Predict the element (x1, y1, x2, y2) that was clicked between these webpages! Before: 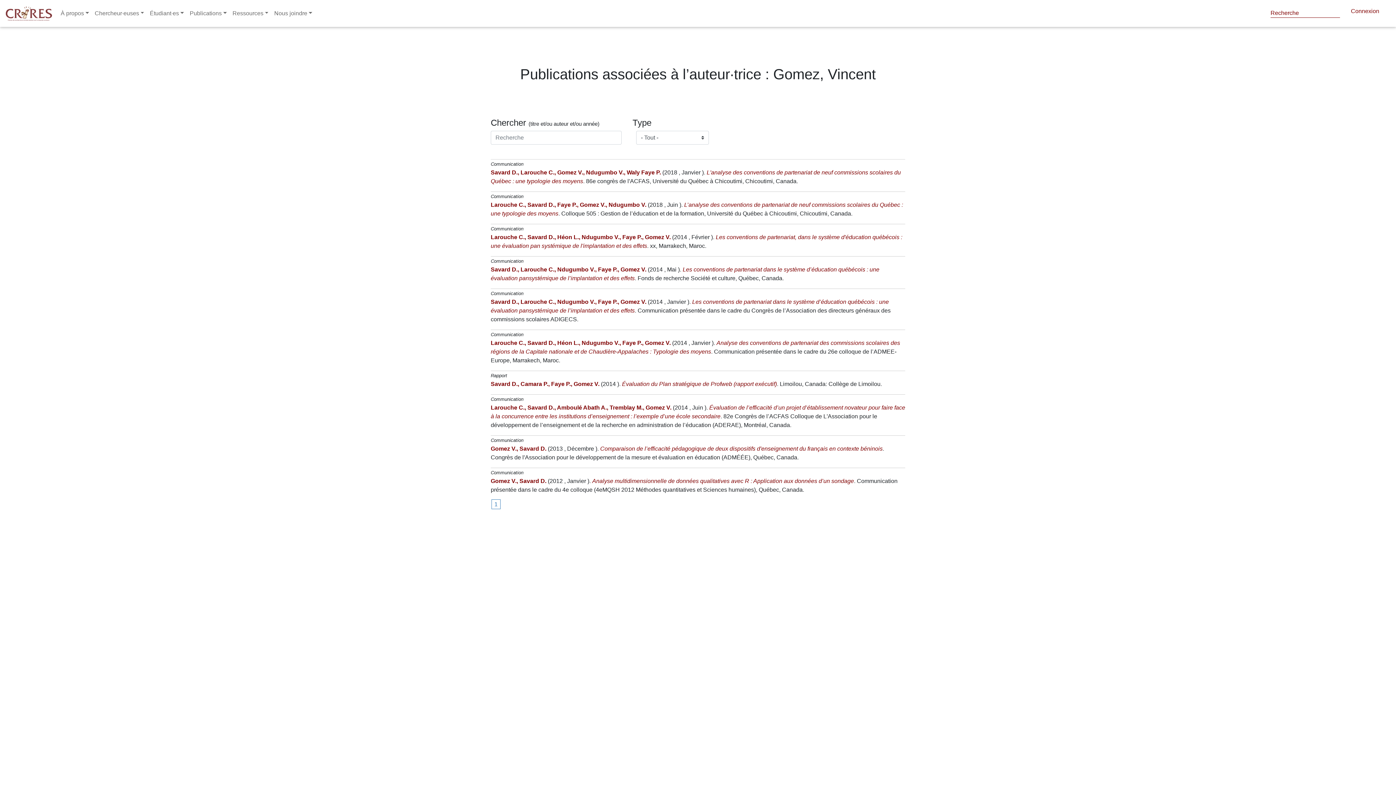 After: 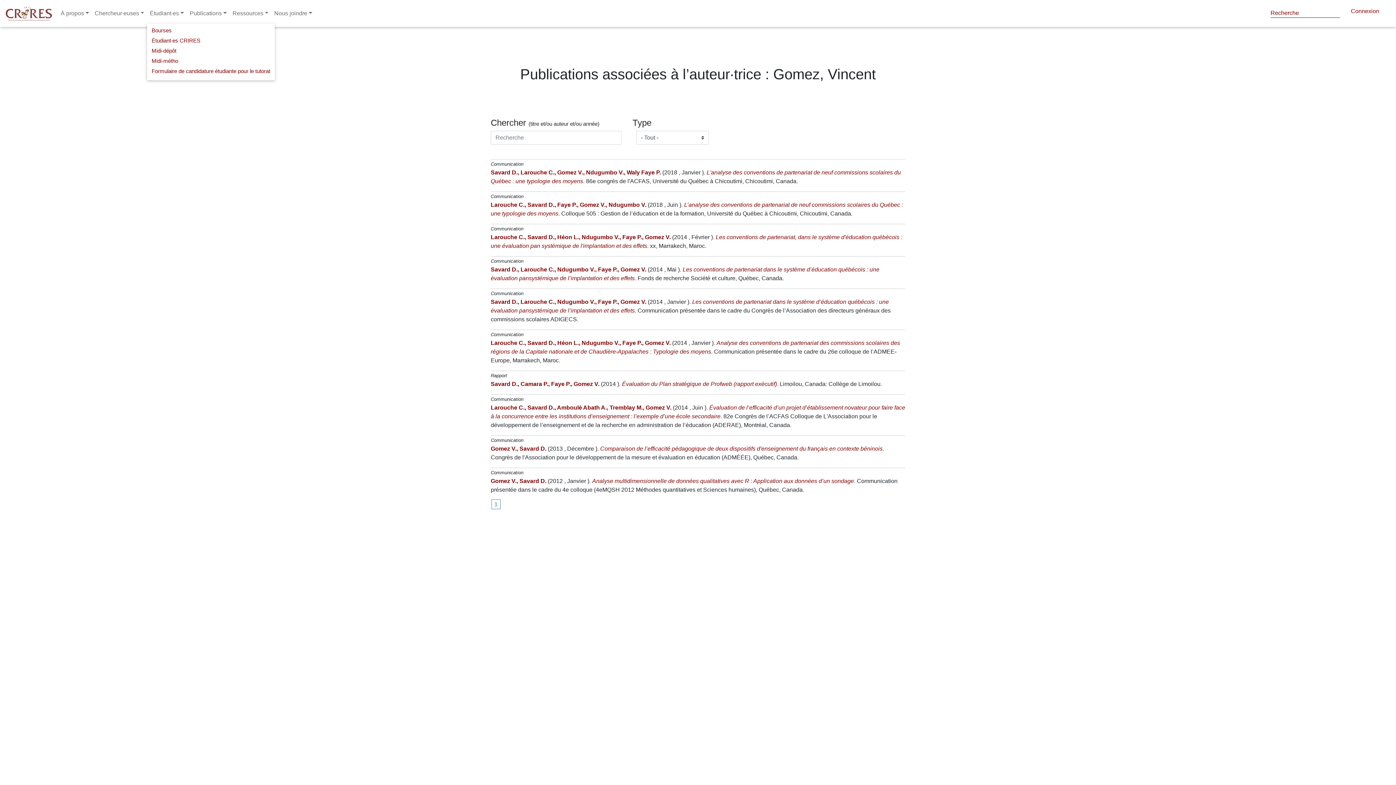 Action: bbox: (147, 6, 186, 20) label: Étudiant·es